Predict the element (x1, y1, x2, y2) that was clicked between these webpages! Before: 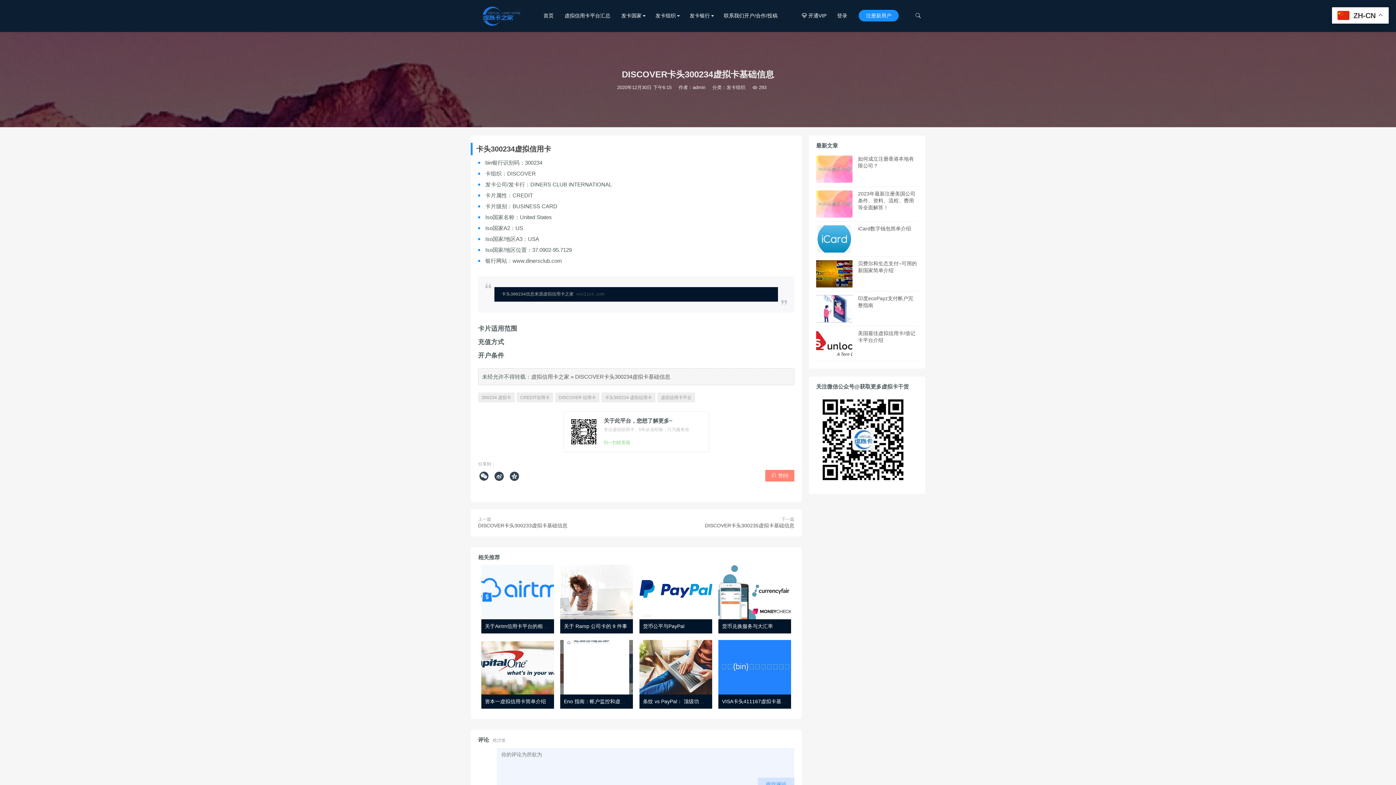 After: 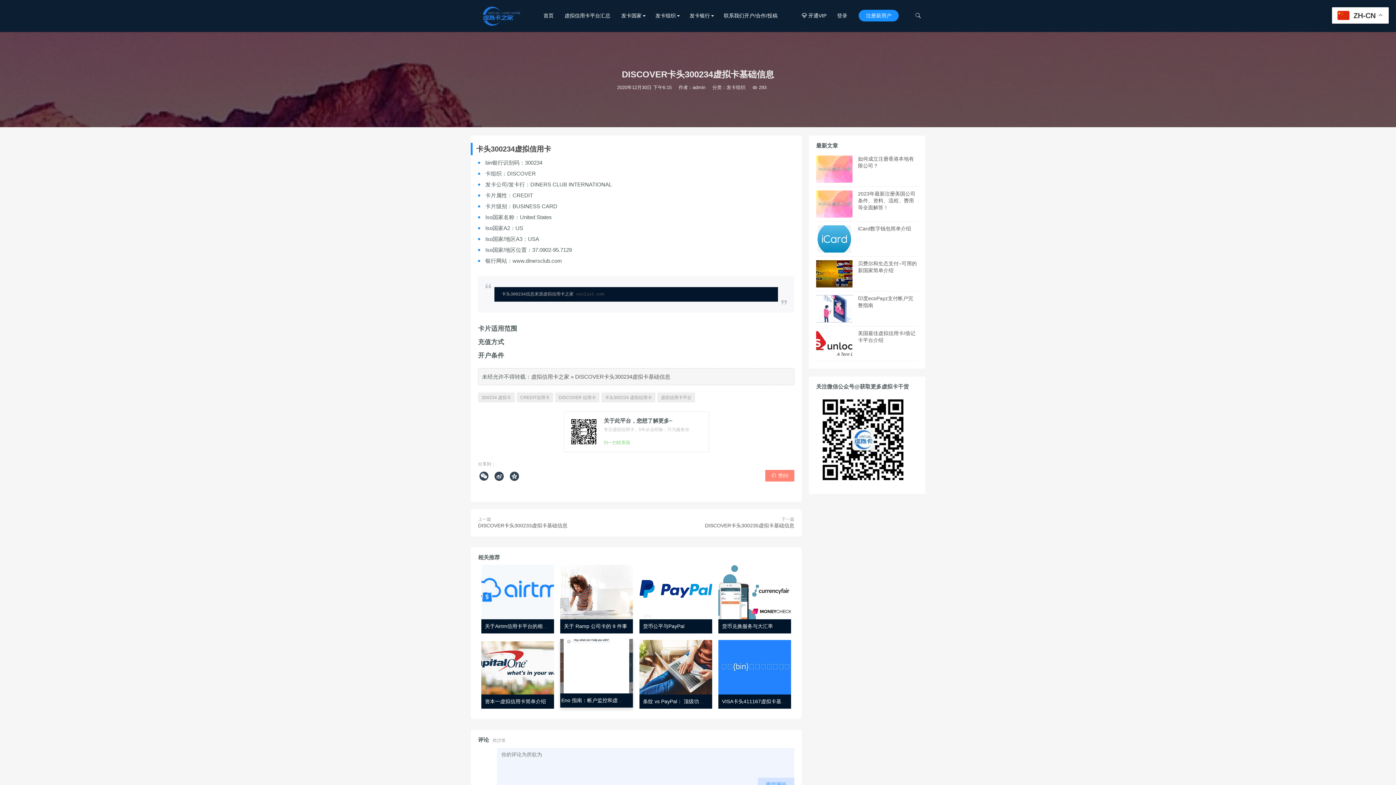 Action: label: Eno 指南：帐户监控和虚拟卡号 bbox: (564, 698, 635, 704)